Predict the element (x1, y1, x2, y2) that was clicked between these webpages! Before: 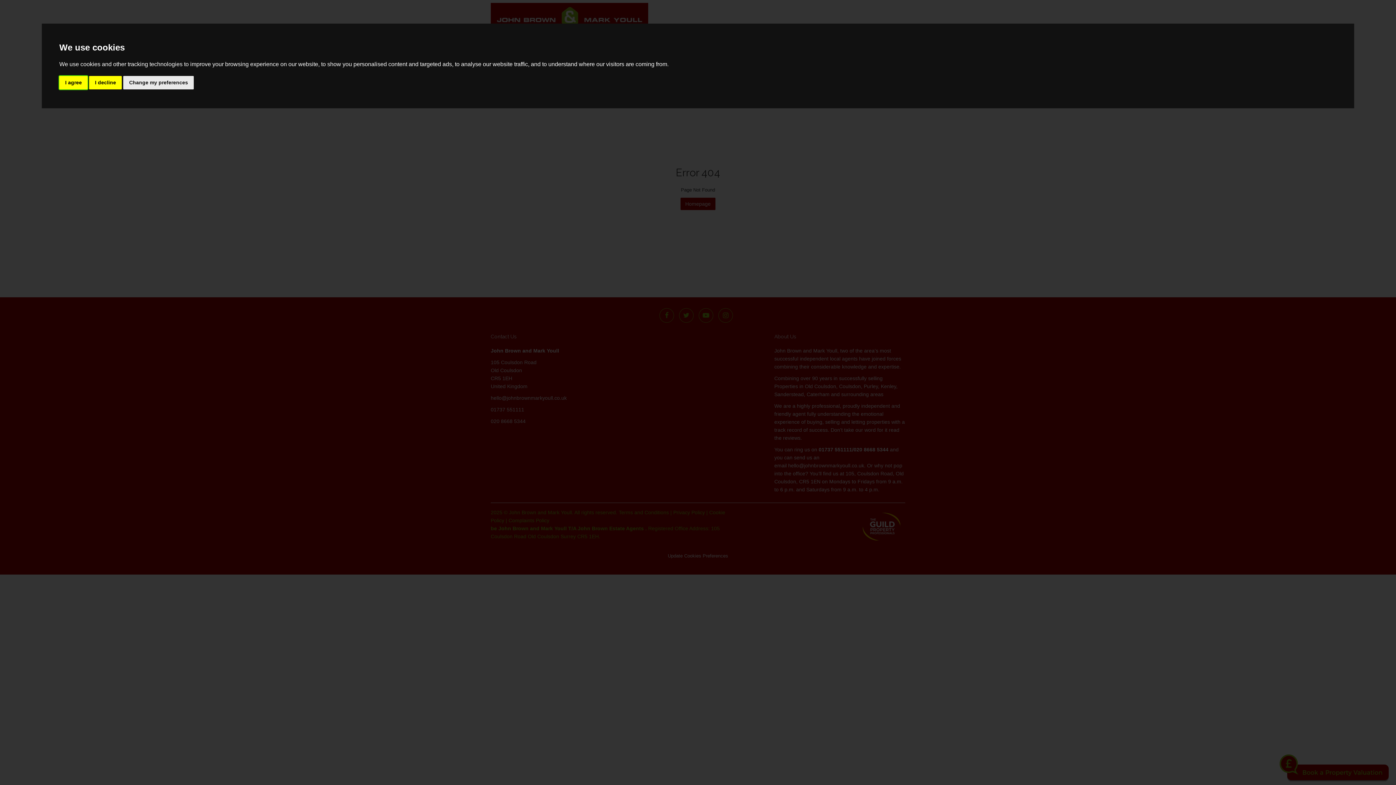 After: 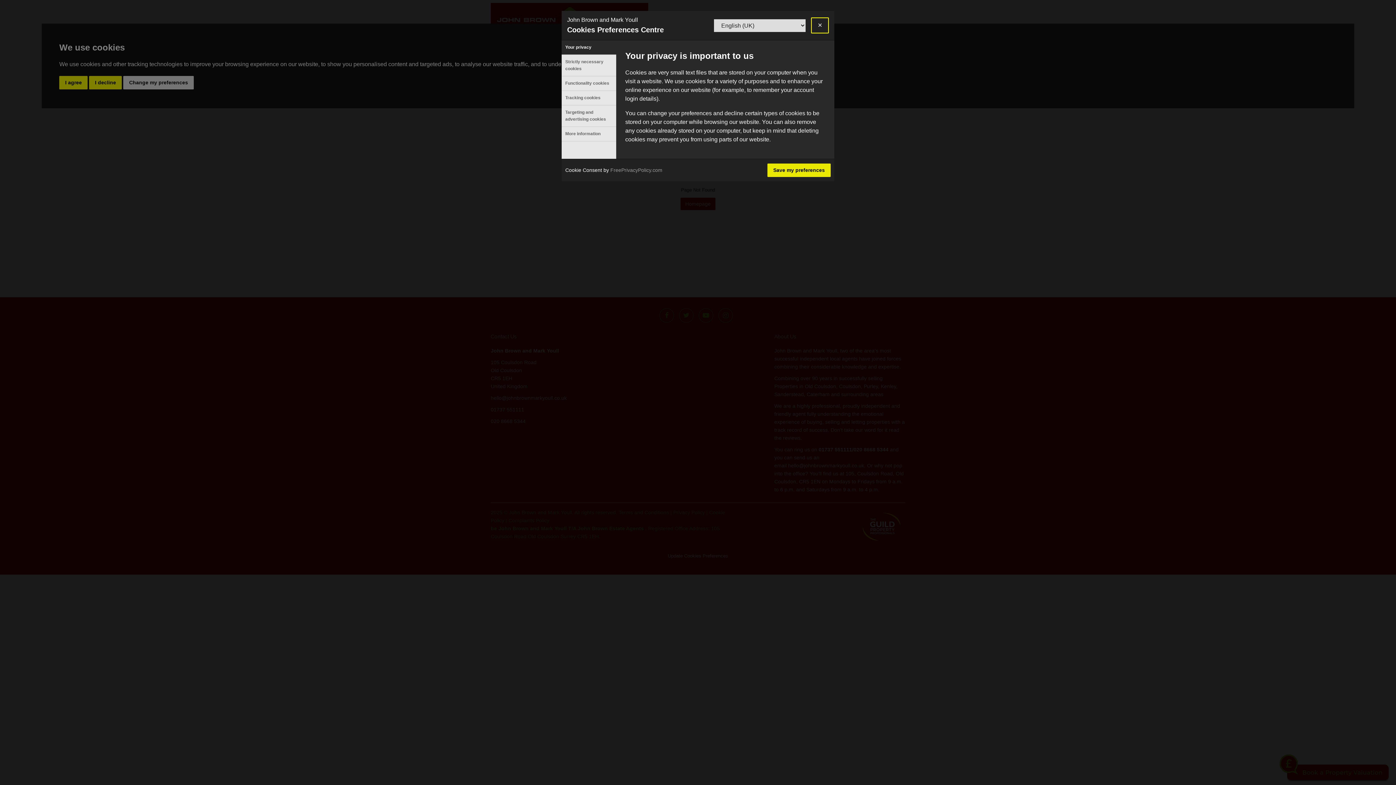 Action: bbox: (123, 75, 193, 89) label: Change my preferences